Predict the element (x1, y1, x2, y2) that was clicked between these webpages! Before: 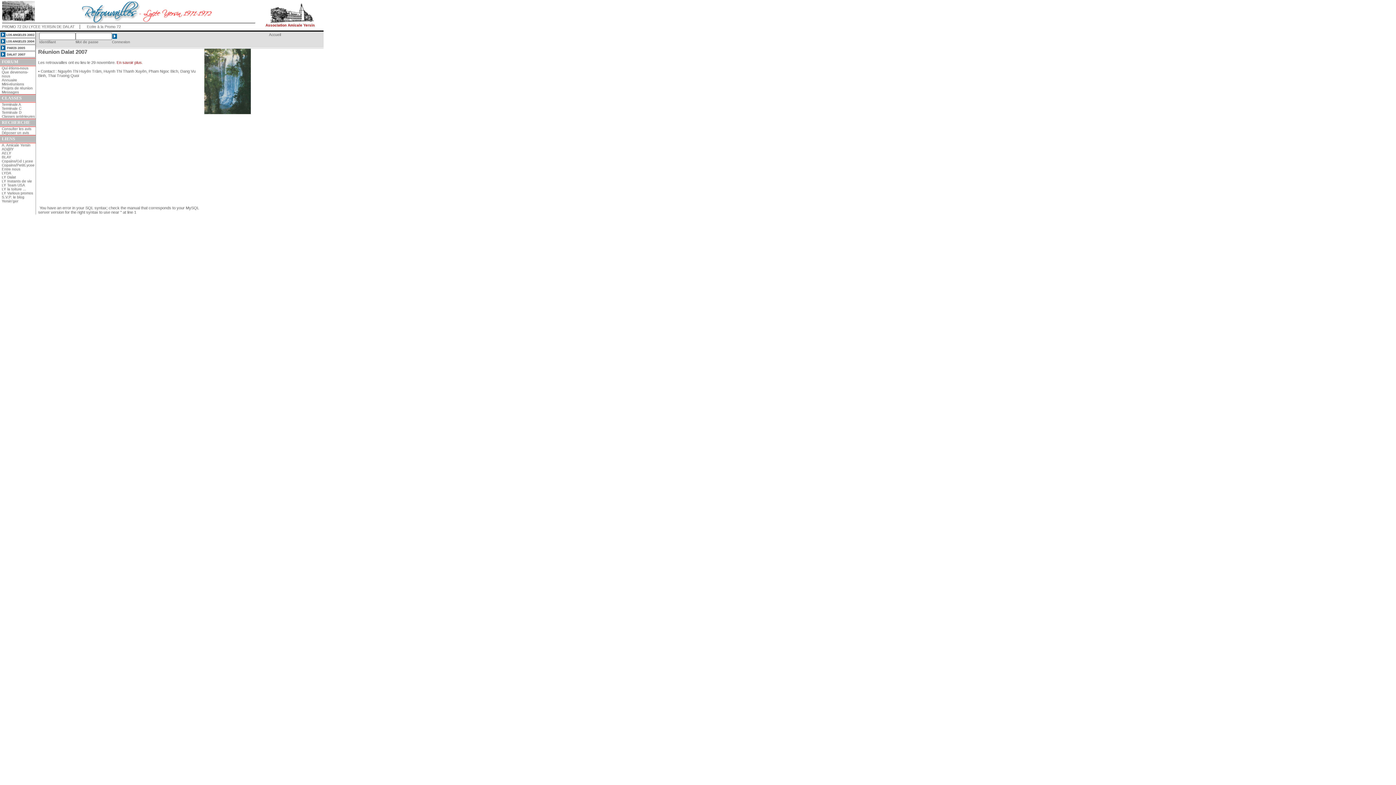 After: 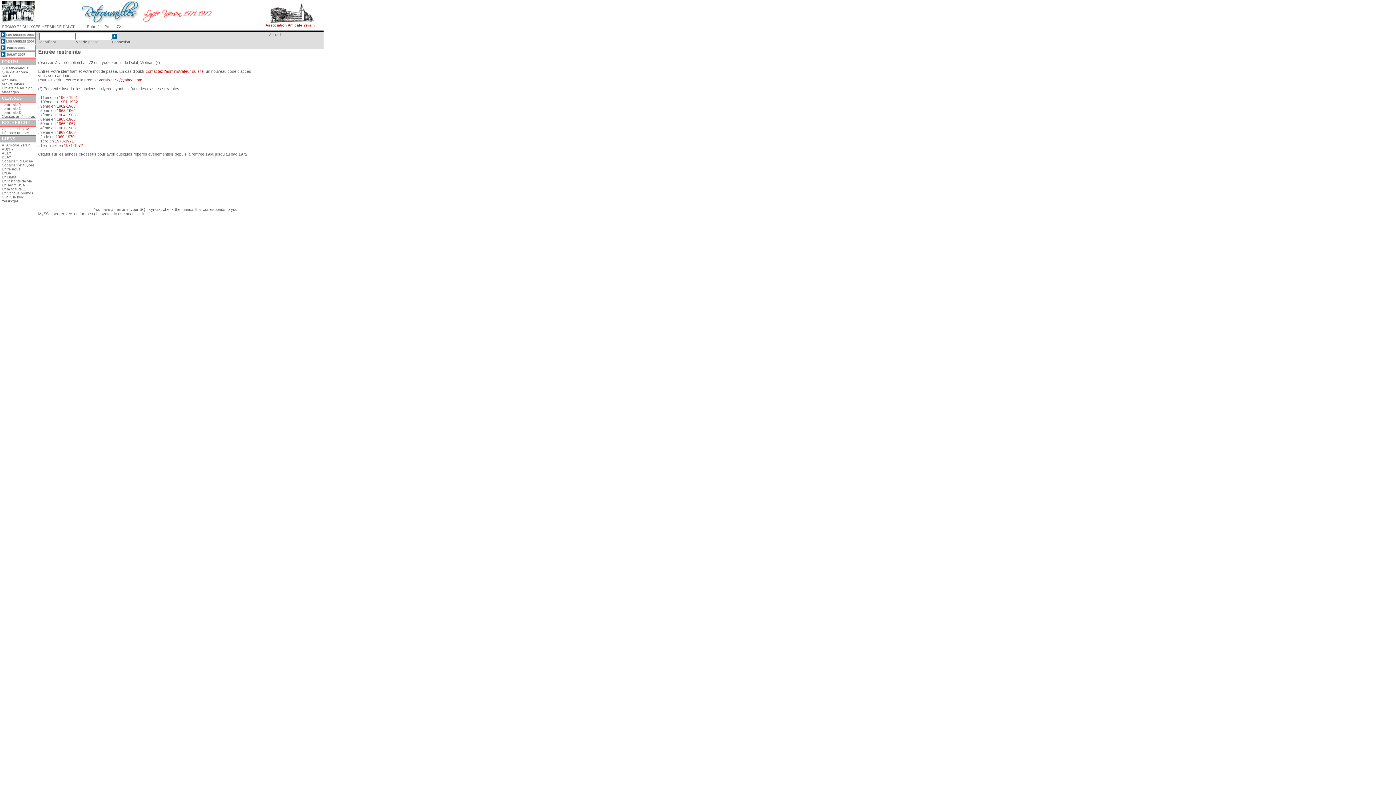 Action: bbox: (116, 60, 141, 64) label: En savoir plus